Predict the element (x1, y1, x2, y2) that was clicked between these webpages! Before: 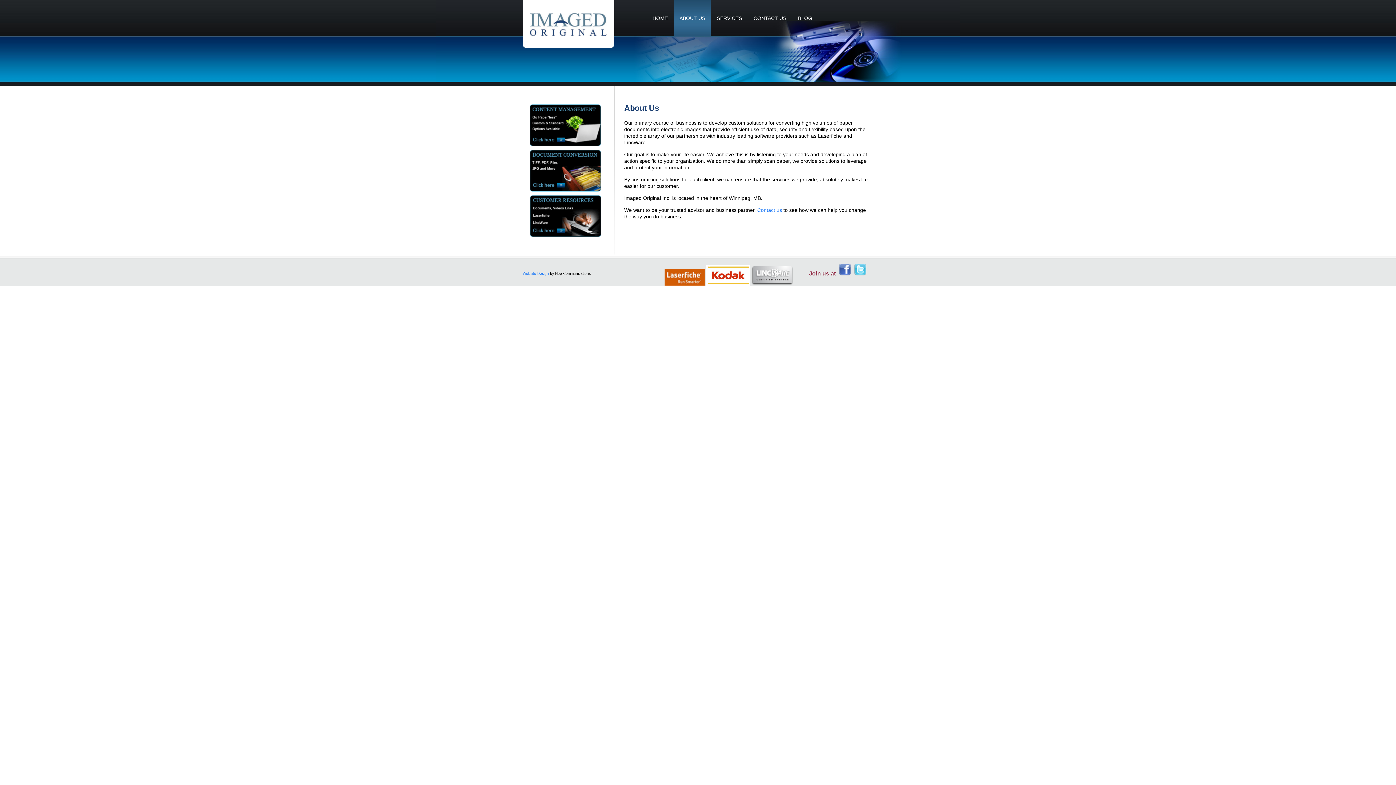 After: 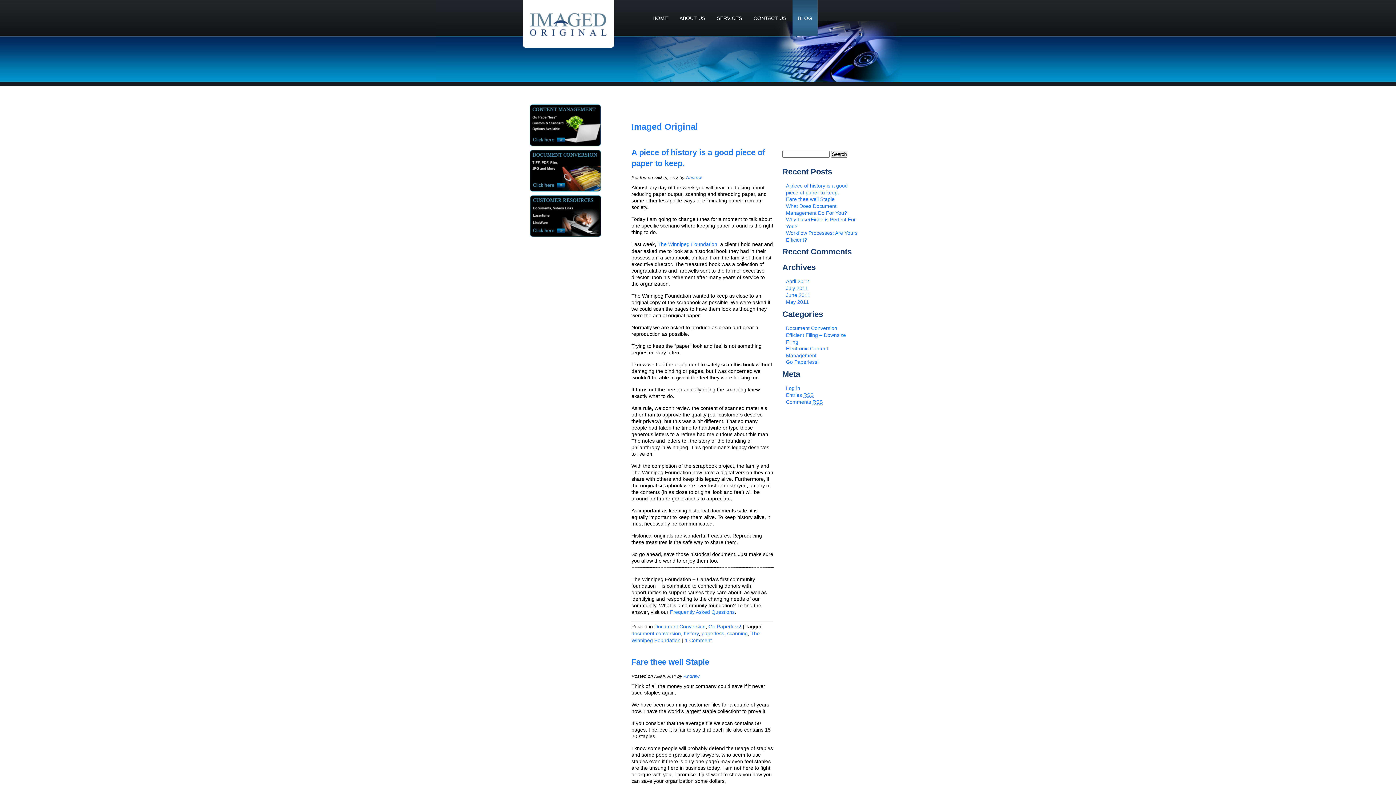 Action: bbox: (792, 0, 817, 36) label: BLOG